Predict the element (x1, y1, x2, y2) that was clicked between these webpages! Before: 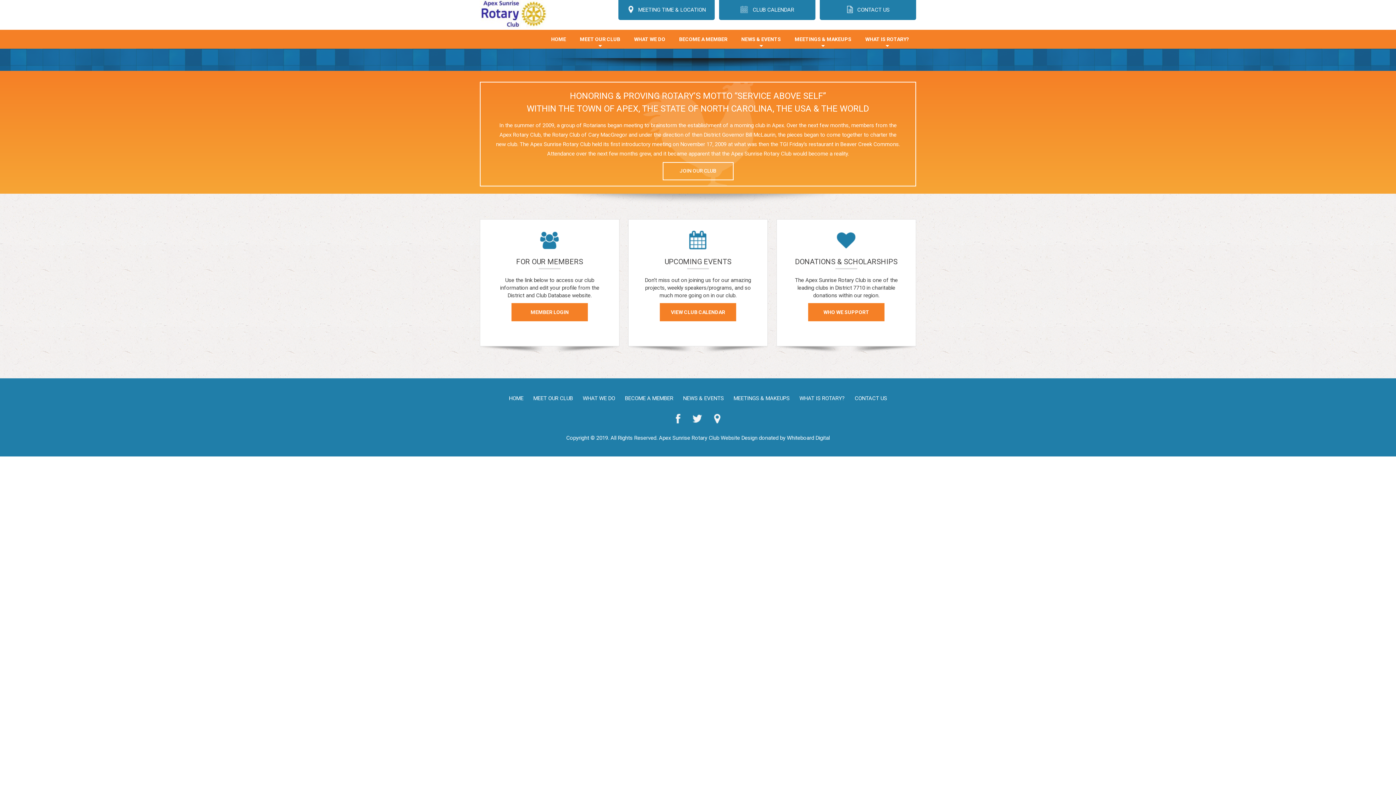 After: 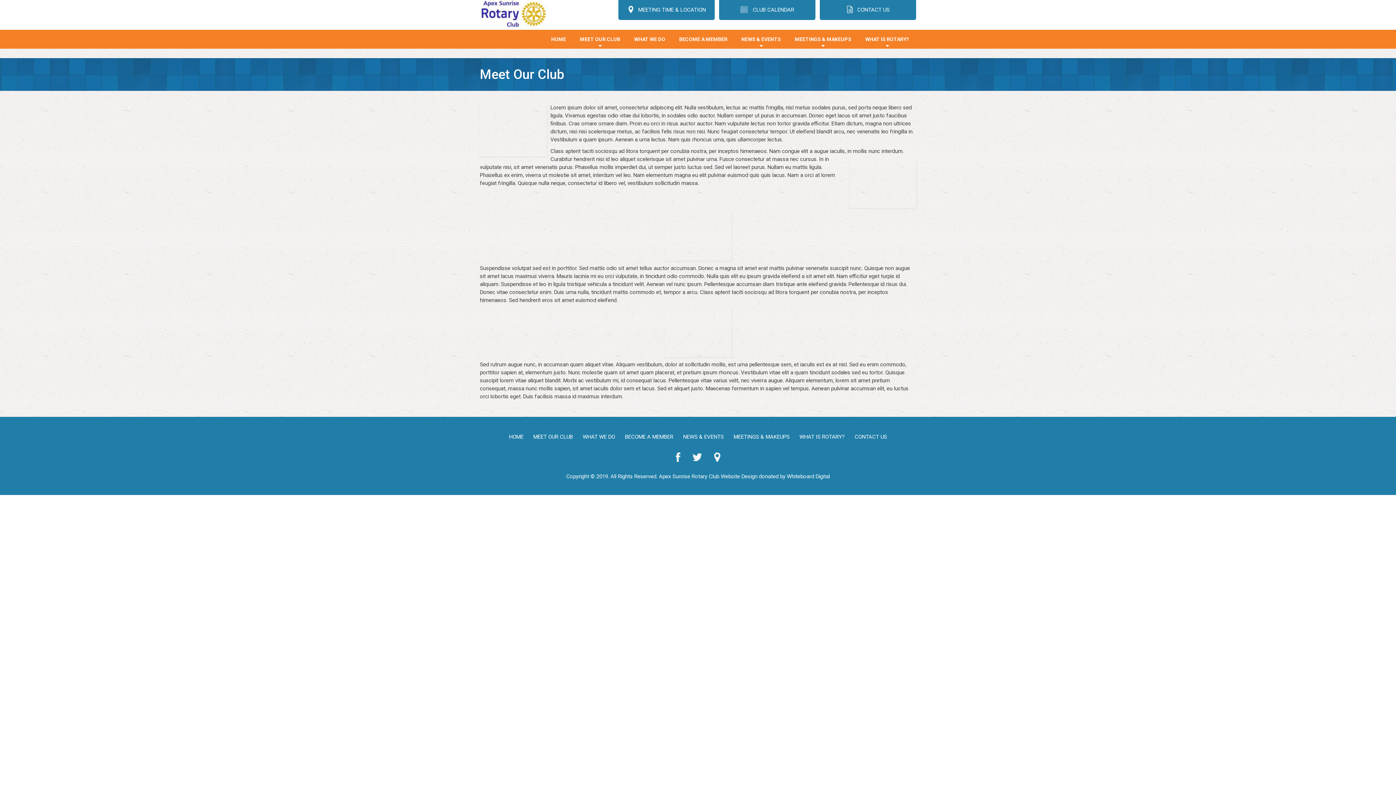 Action: label: MEET OUR CLUB bbox: (533, 395, 573, 401)